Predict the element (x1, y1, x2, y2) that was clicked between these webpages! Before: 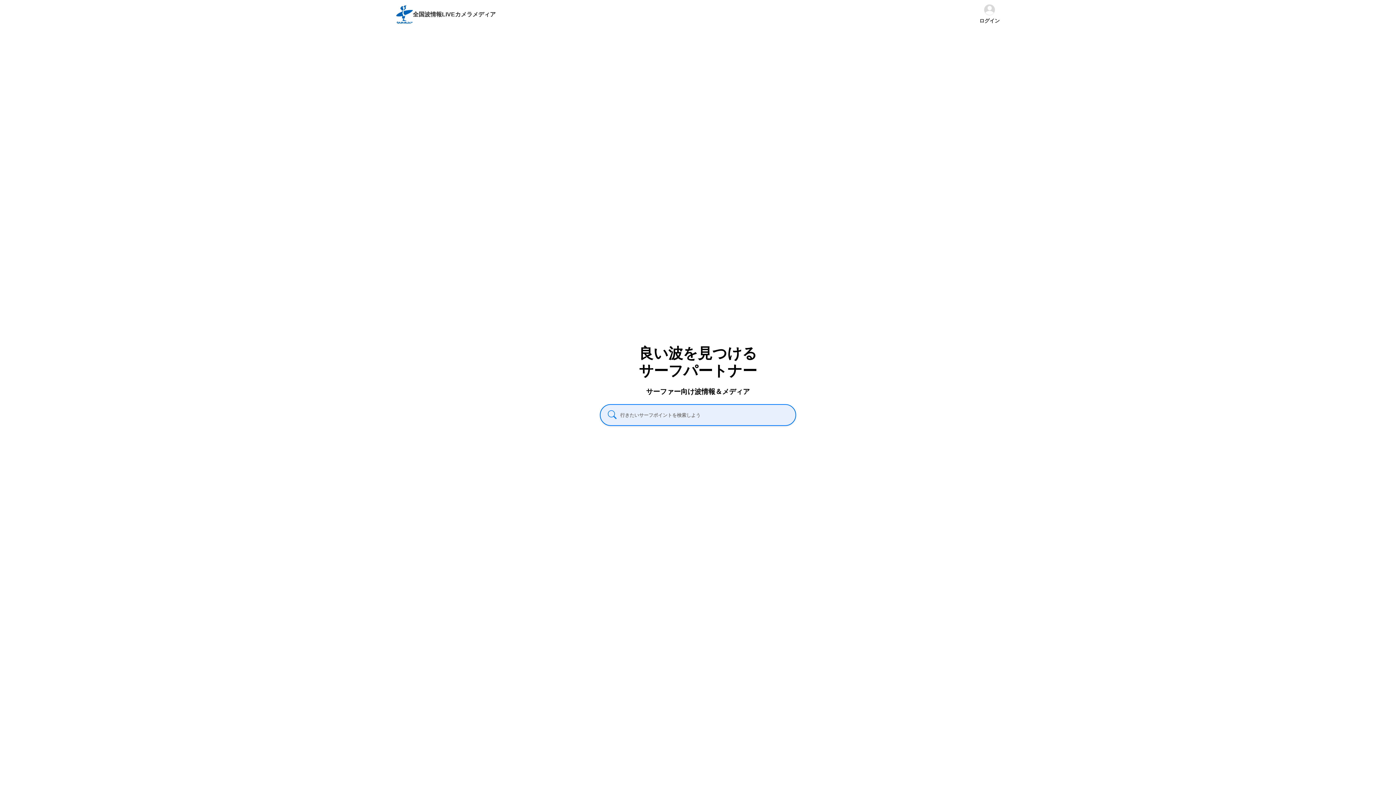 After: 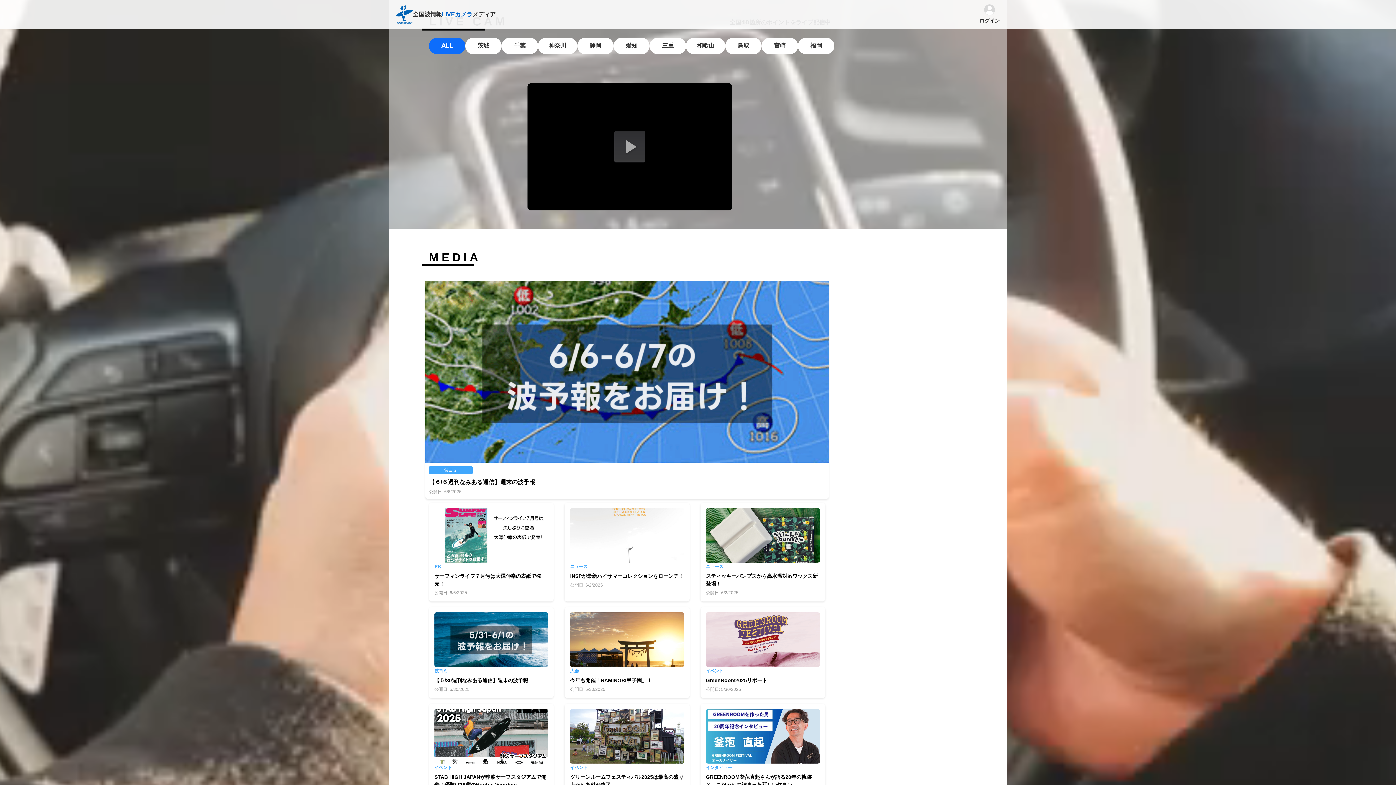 Action: bbox: (442, 6, 472, 13) label: LIVEカメラ